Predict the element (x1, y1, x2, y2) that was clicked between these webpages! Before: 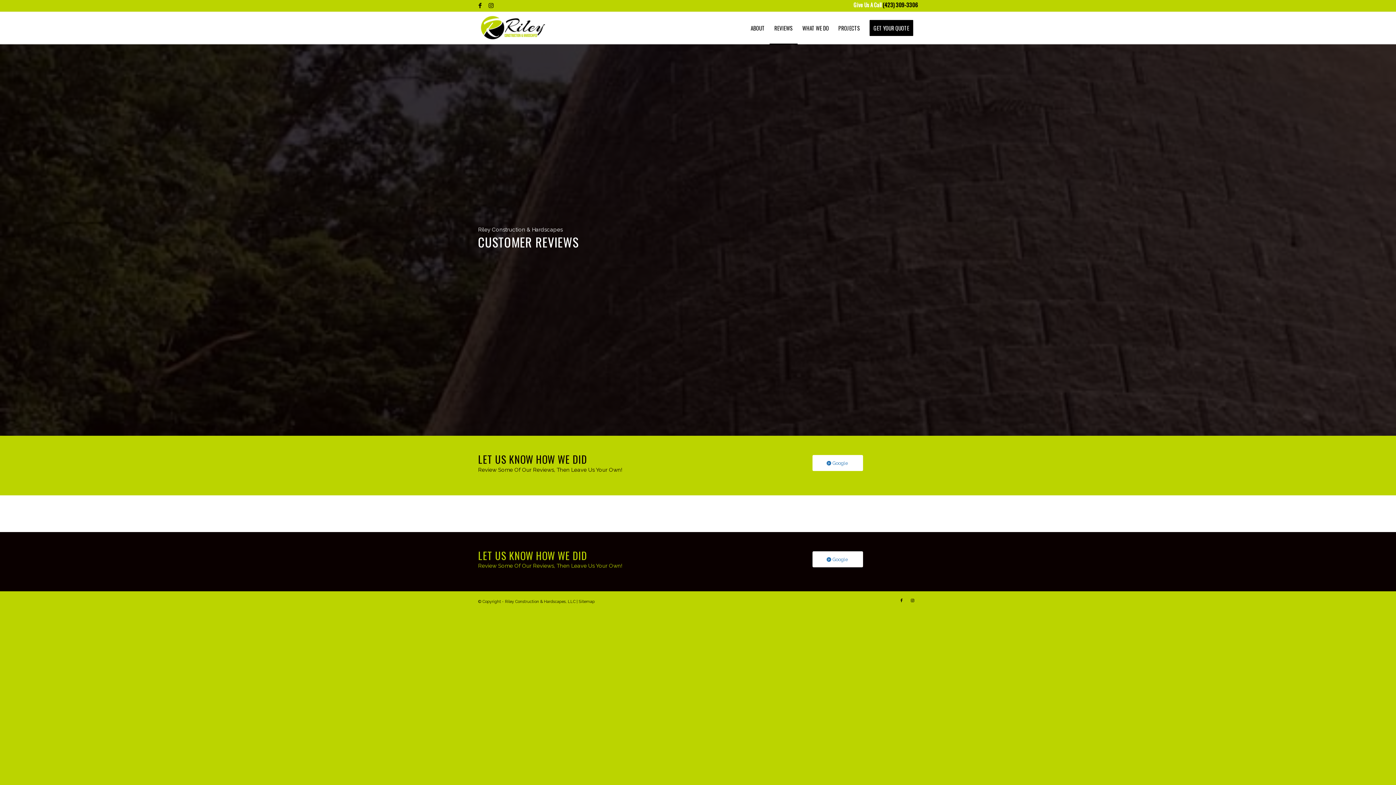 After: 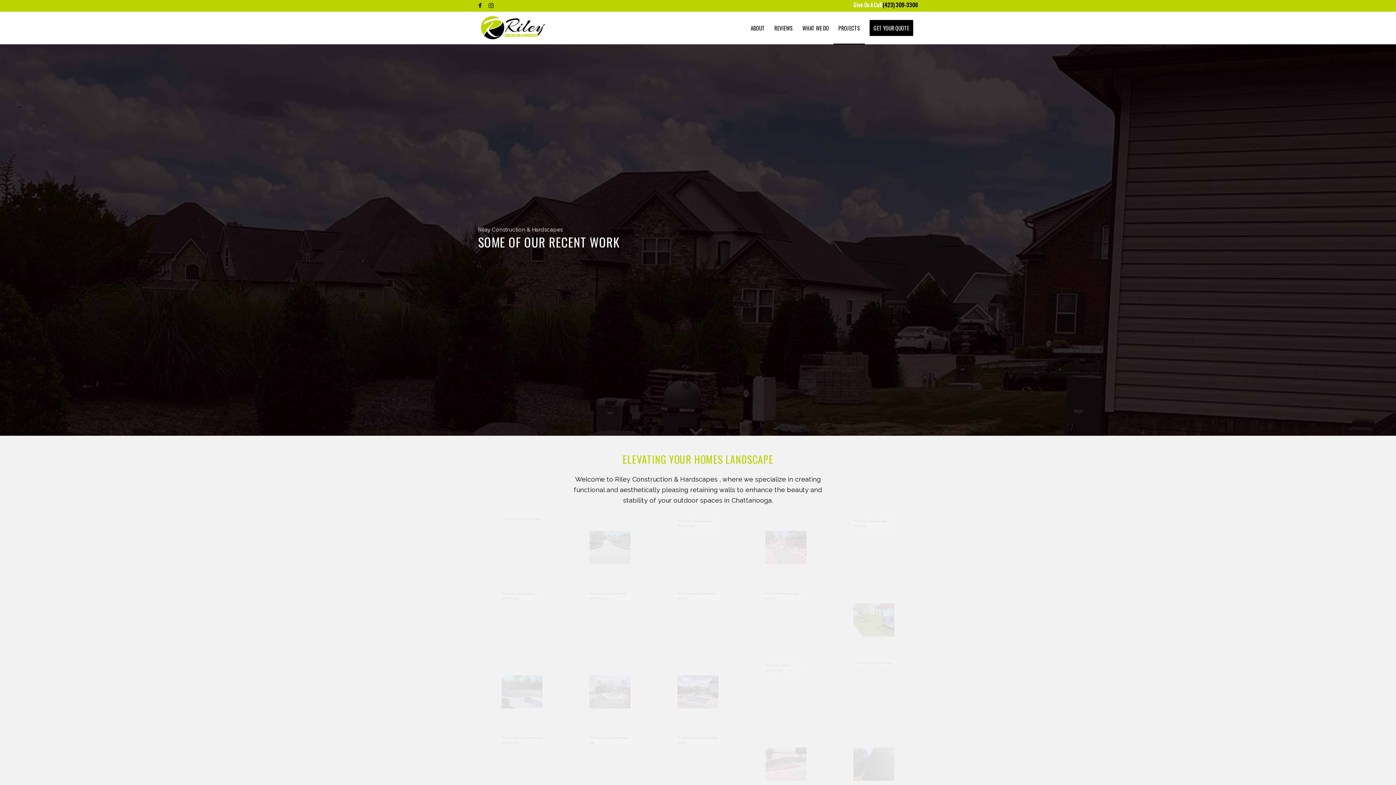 Action: bbox: (833, 12, 865, 44) label: PROJECTS